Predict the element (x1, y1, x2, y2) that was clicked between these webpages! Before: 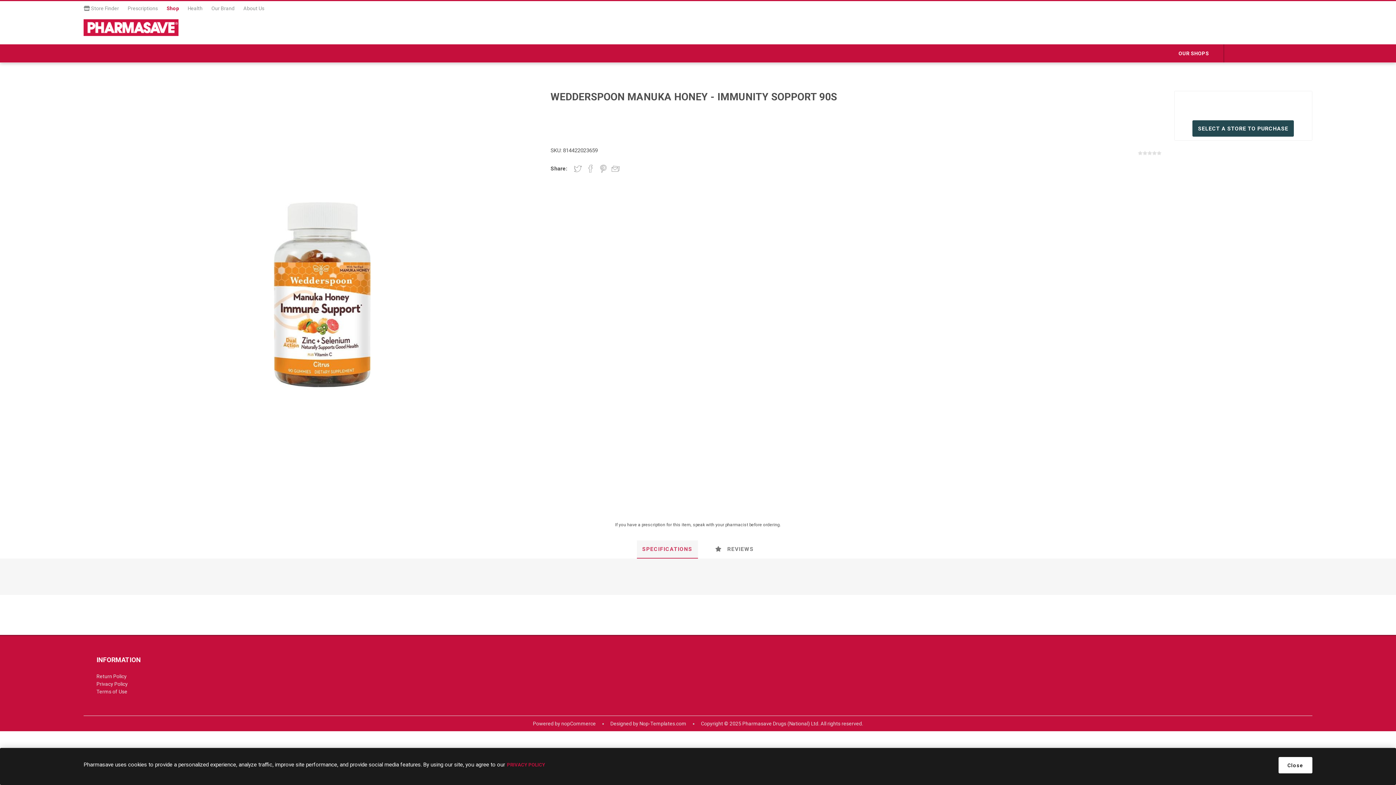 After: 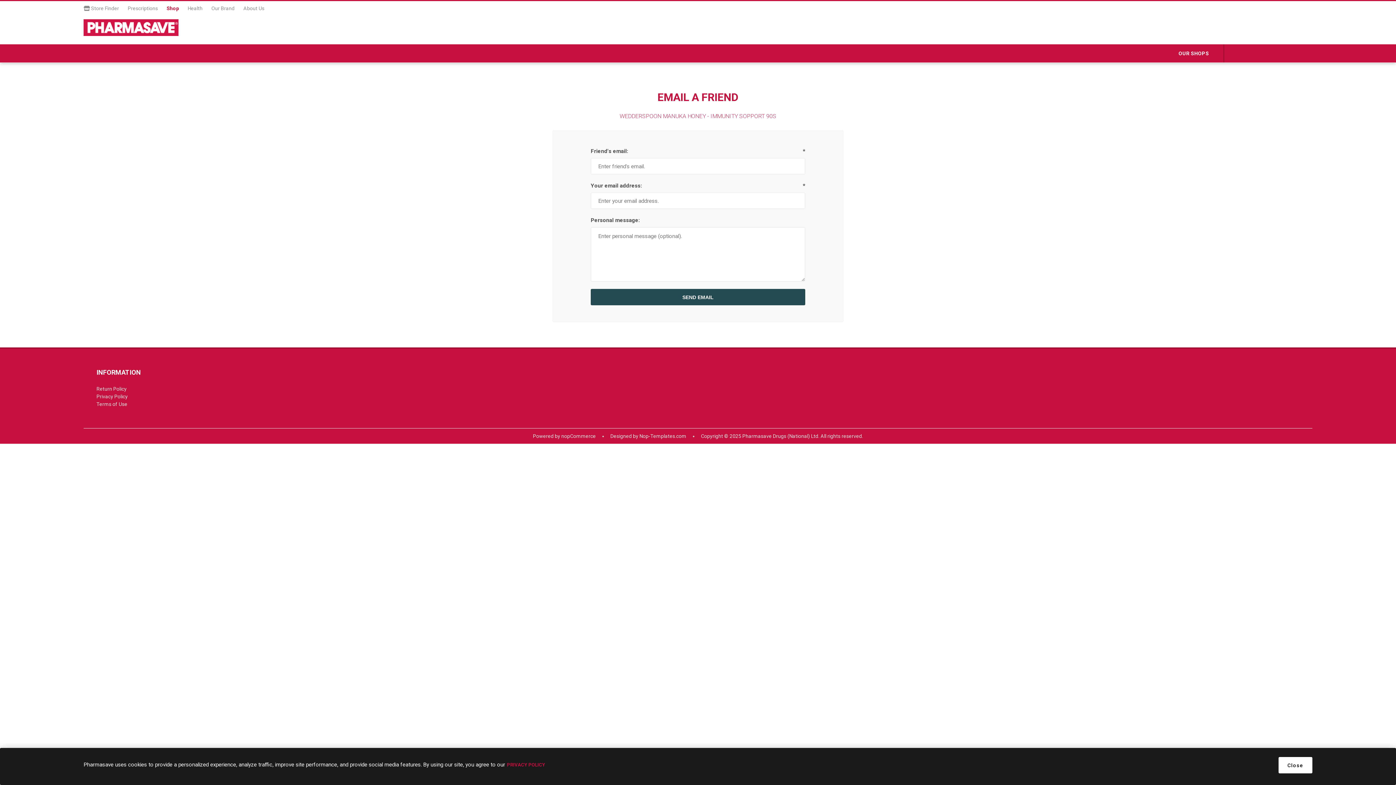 Action: label: Email a friend bbox: (611, 164, 619, 172)